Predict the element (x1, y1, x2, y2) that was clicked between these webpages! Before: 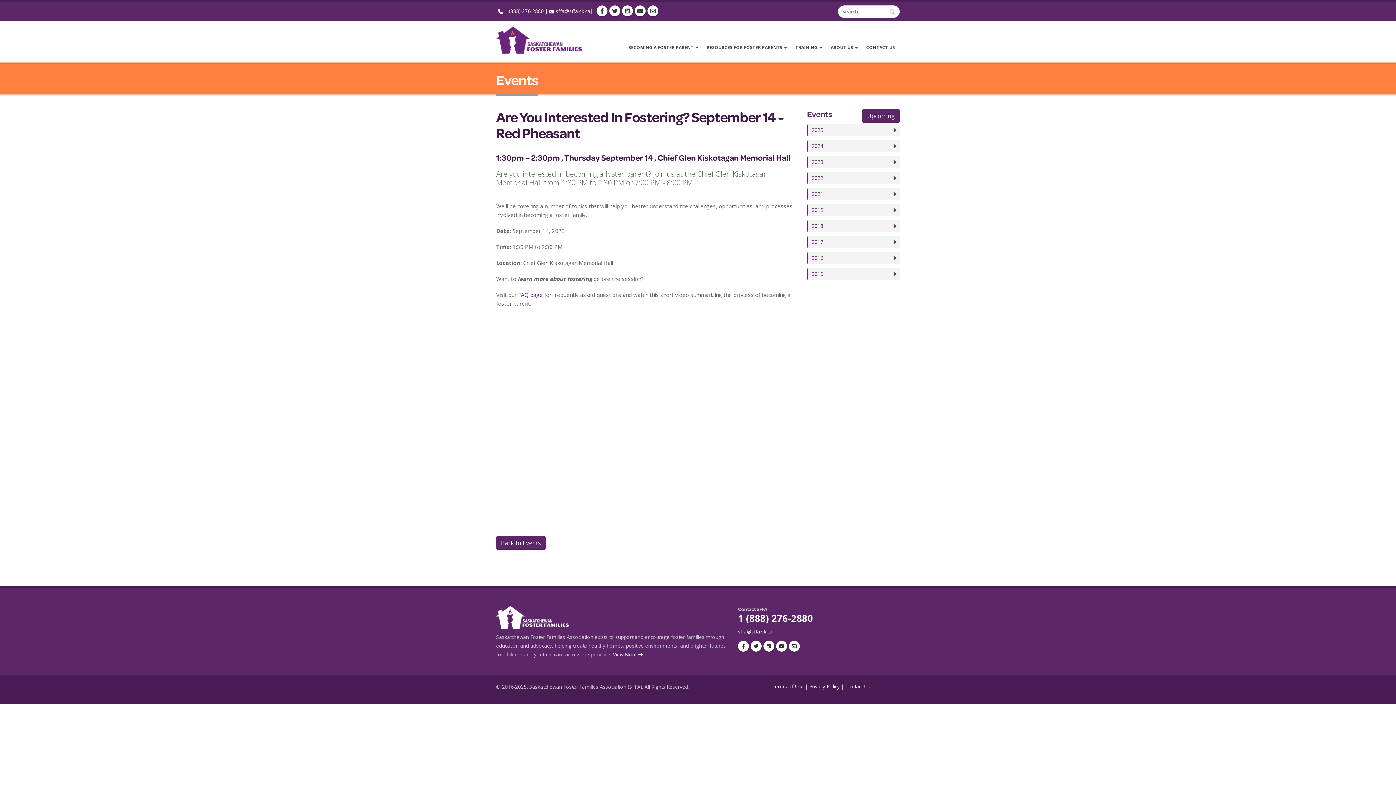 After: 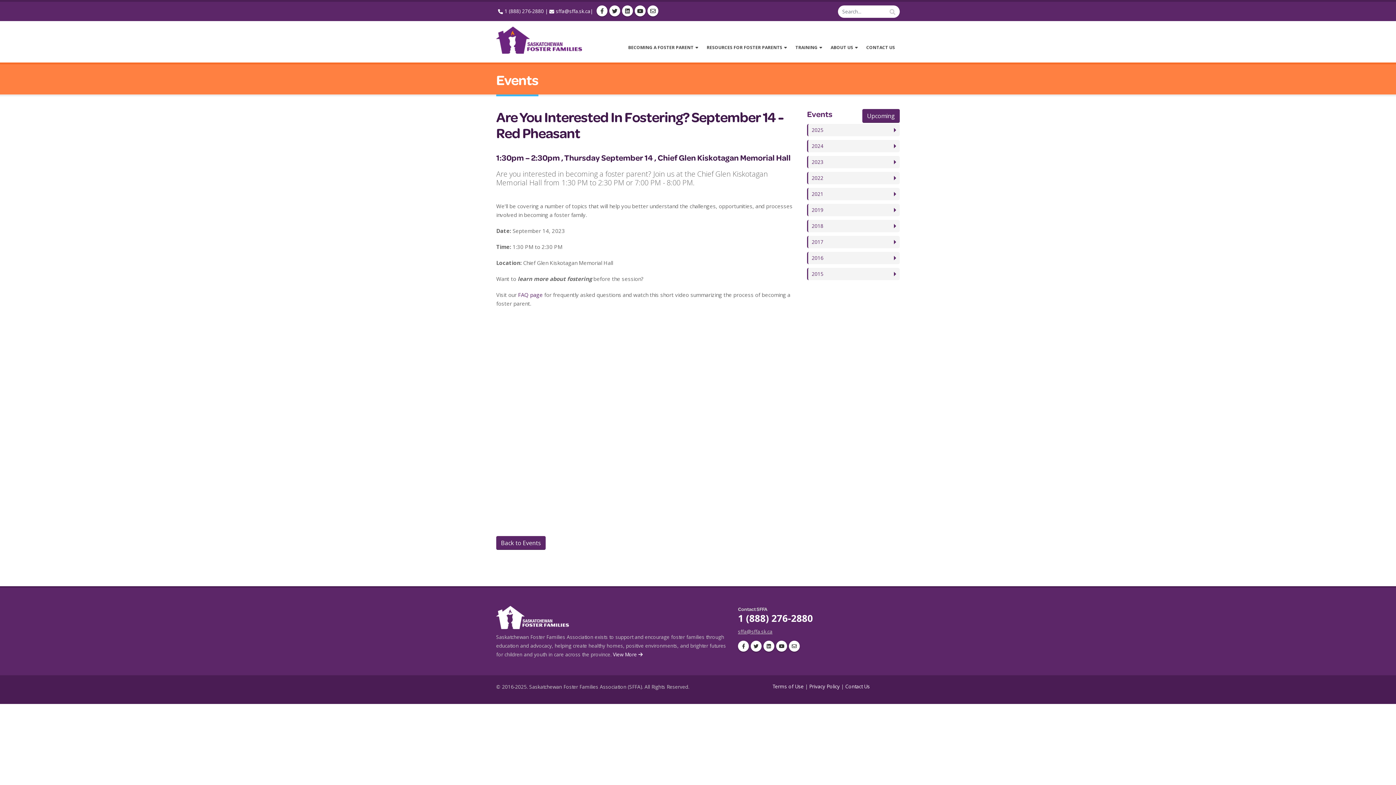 Action: bbox: (738, 628, 772, 635) label: sffa@sffa.sk.ca